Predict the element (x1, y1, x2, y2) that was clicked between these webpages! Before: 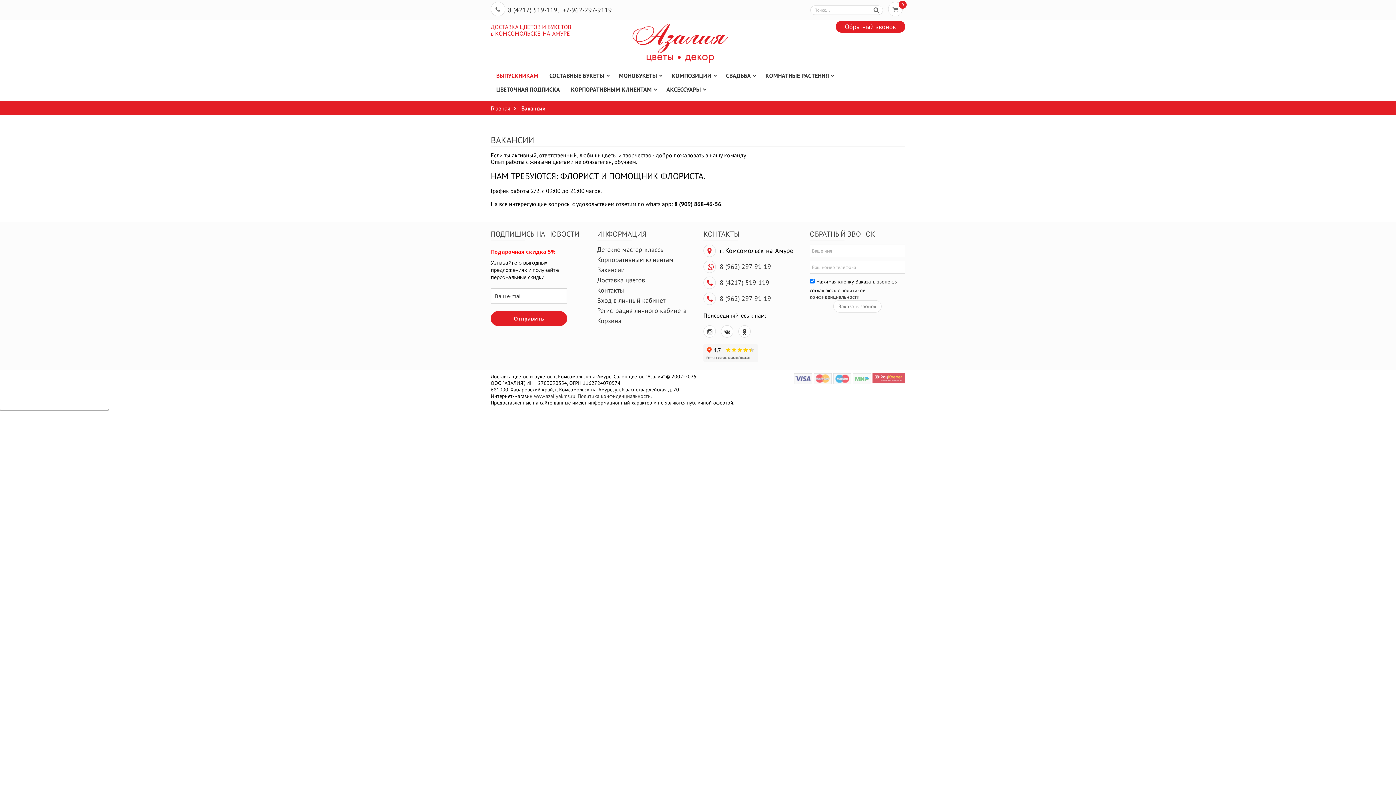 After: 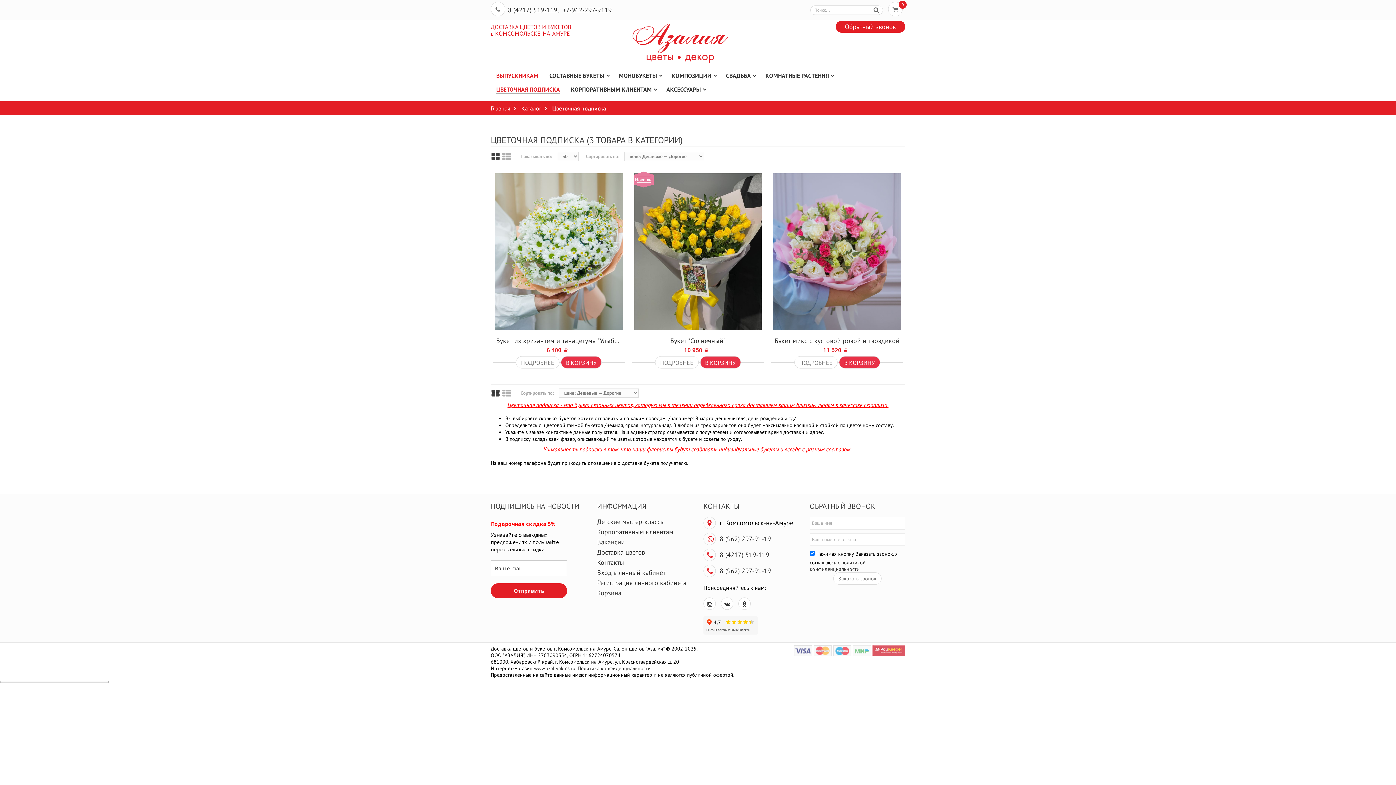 Action: label: ЦВЕТОЧНАЯ ПОДПИСКА bbox: (490, 82, 565, 96)